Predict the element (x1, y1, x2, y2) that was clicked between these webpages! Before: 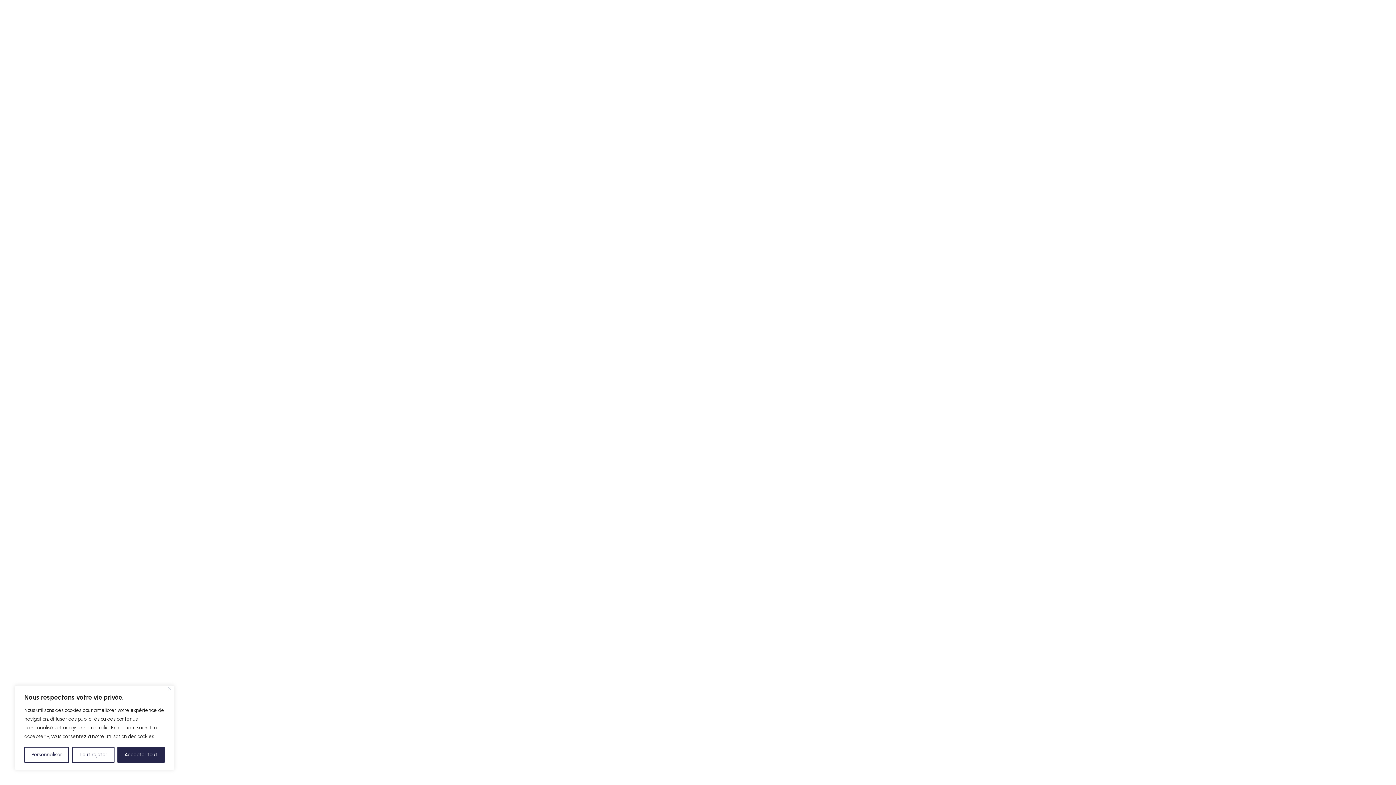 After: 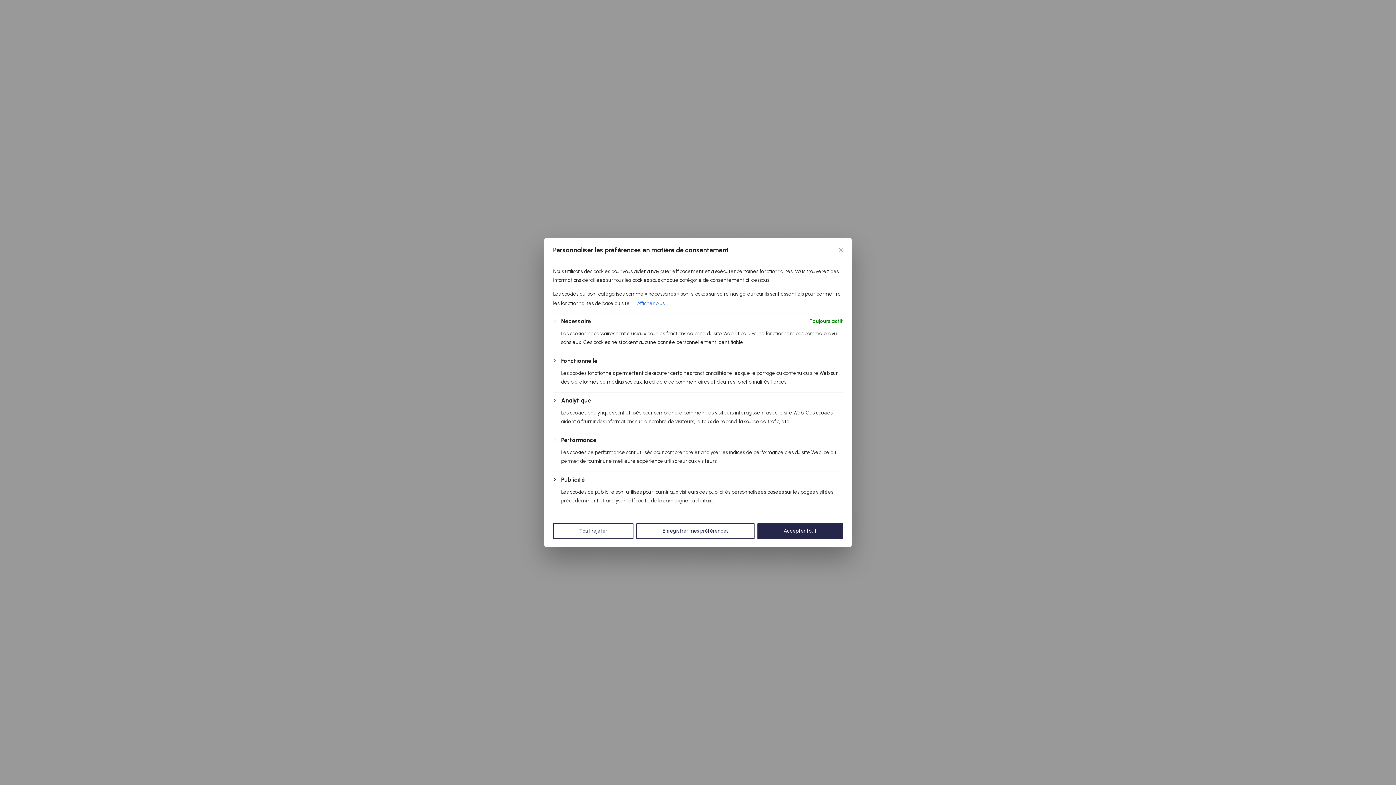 Action: bbox: (24, 747, 69, 763) label: Personnaliser